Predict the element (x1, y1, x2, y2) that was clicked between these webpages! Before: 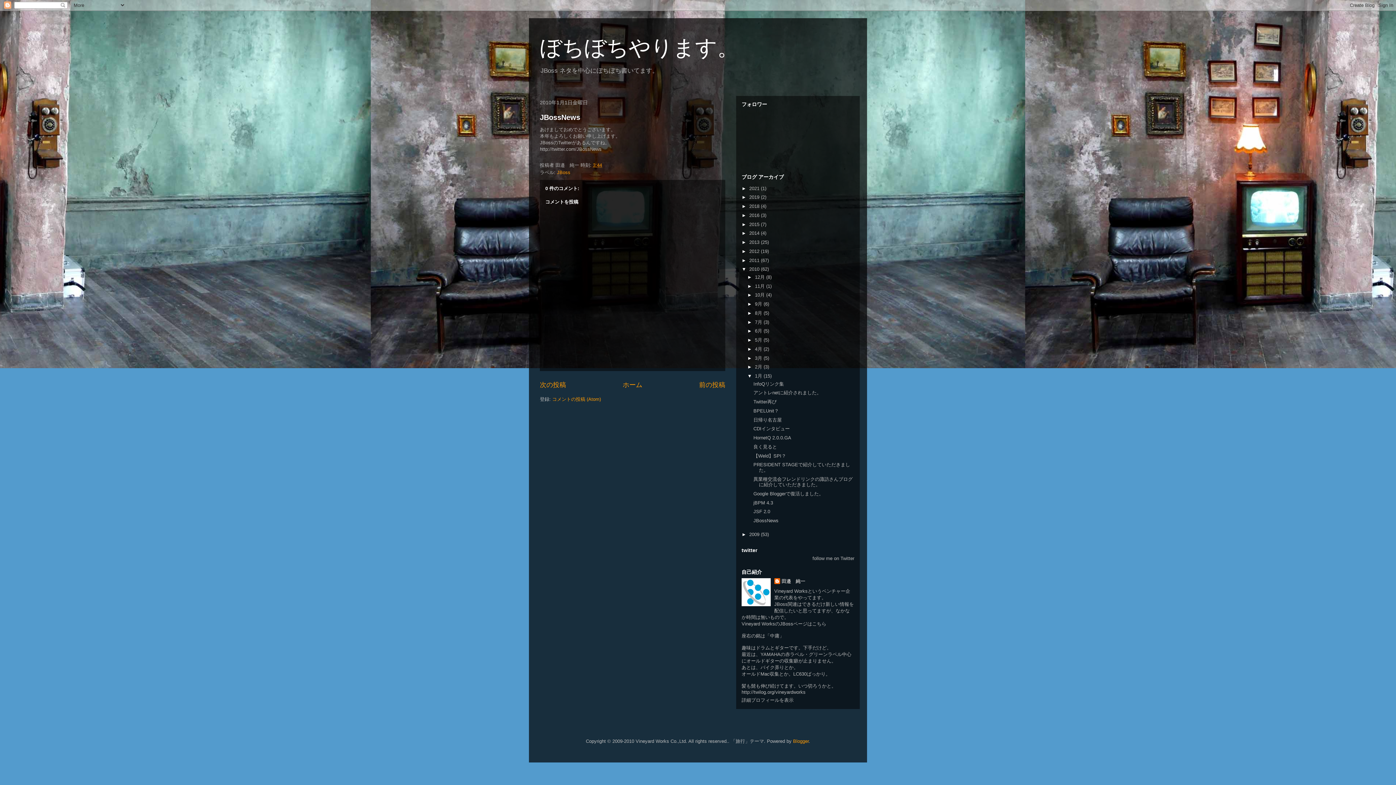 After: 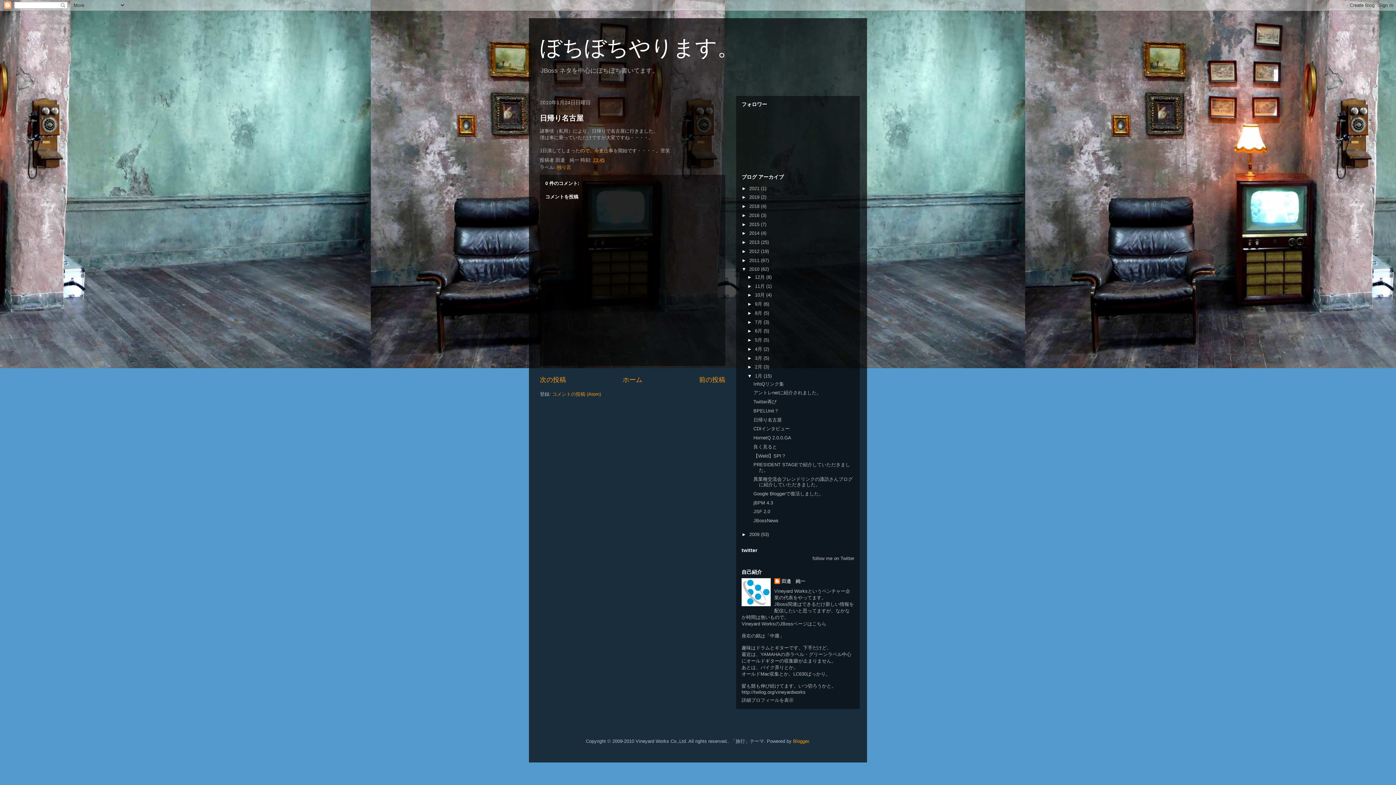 Action: bbox: (753, 417, 781, 422) label: 日帰り名古屋